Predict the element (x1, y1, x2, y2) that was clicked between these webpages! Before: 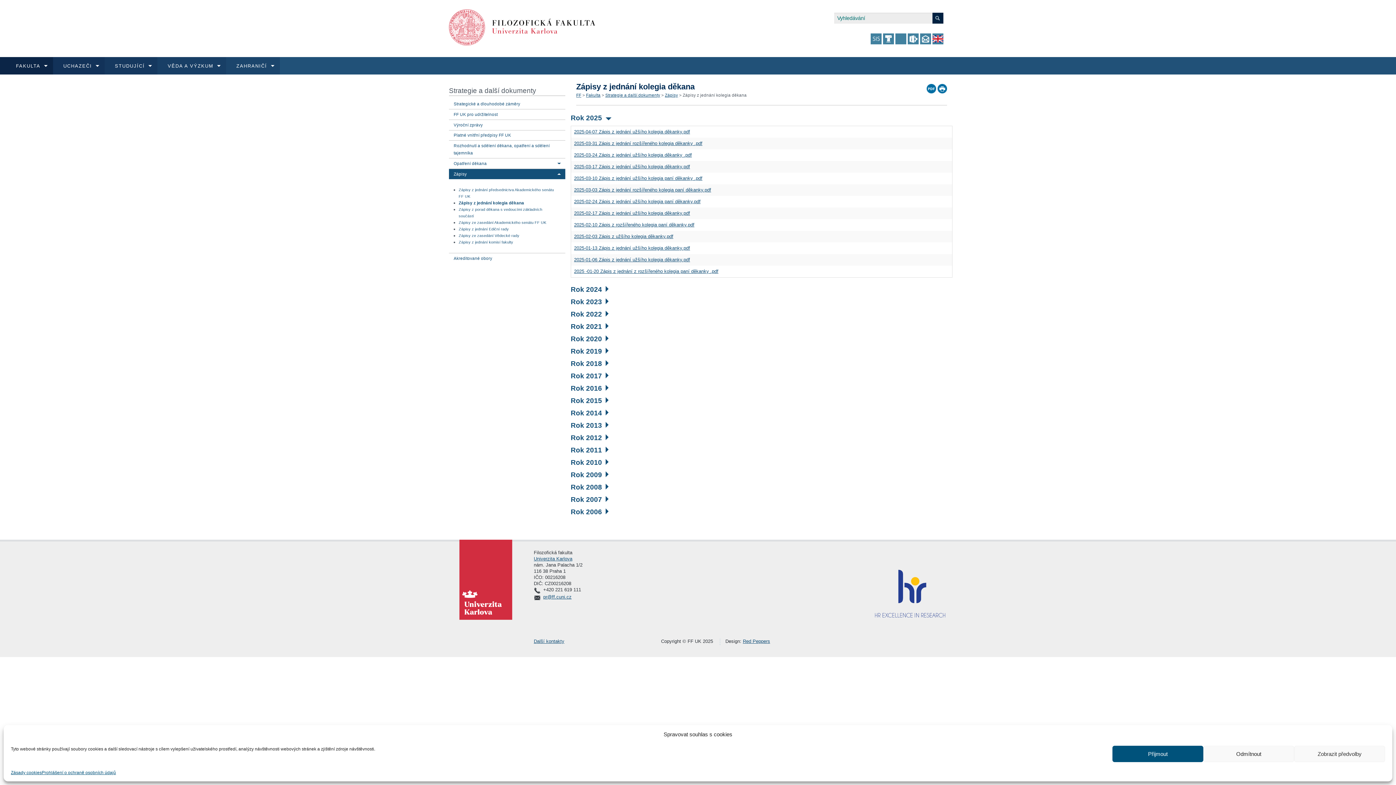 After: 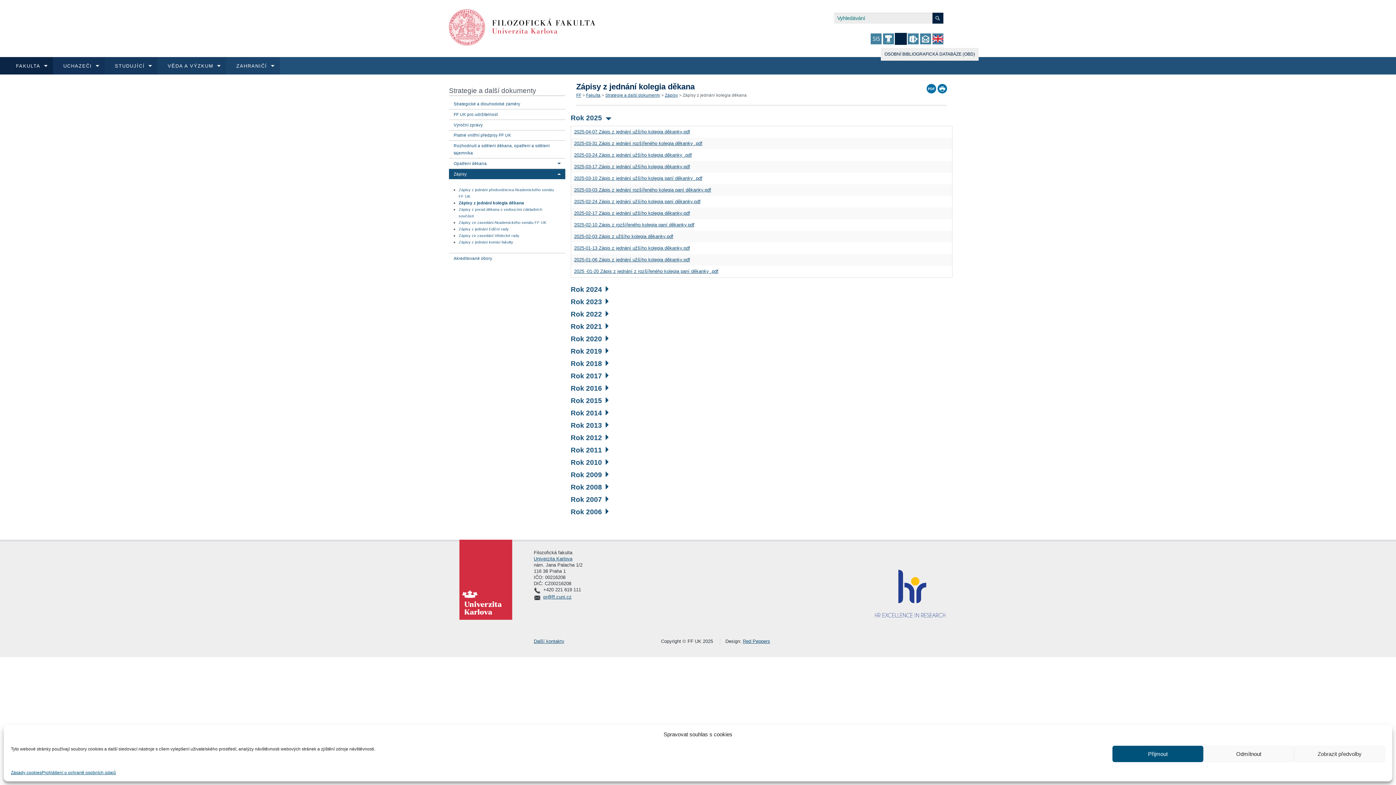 Action: bbox: (895, 33, 906, 44)